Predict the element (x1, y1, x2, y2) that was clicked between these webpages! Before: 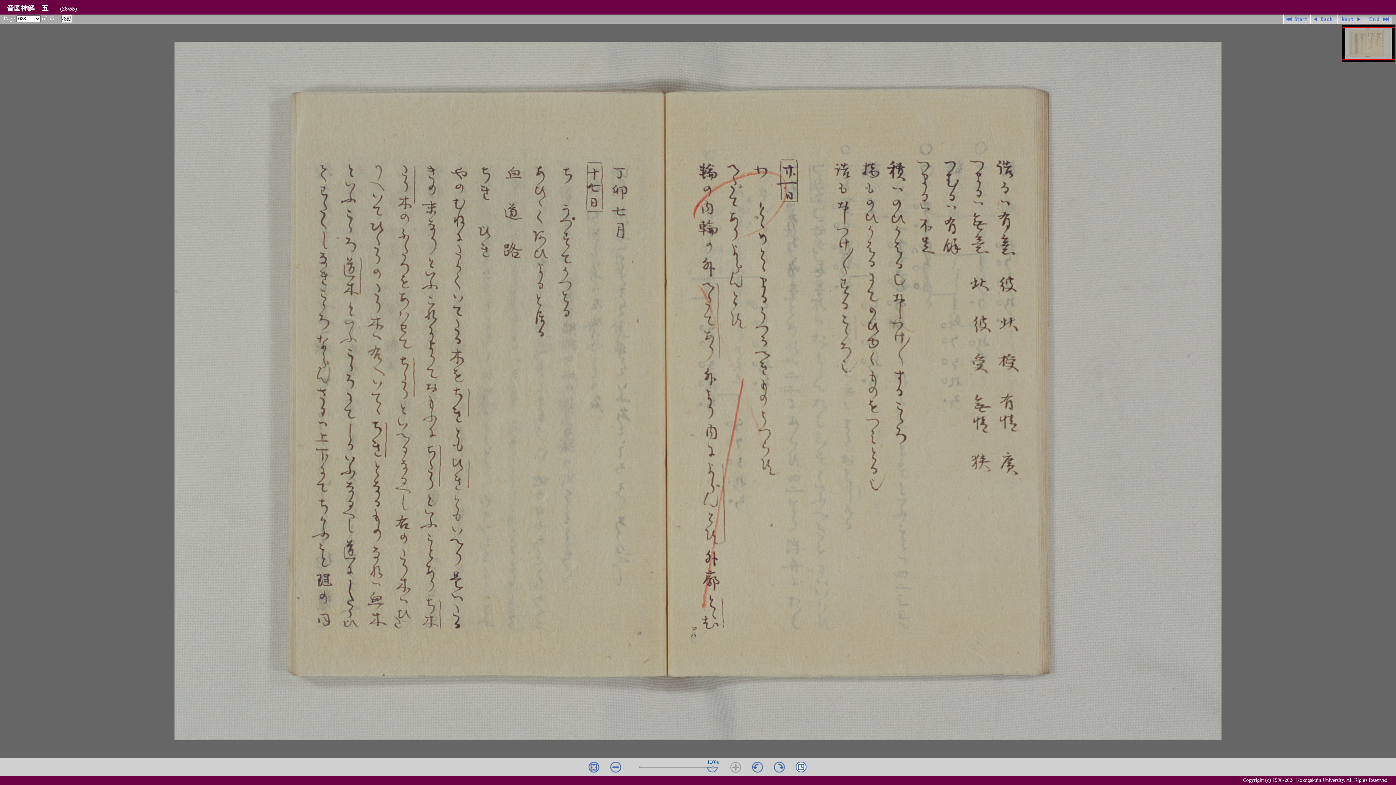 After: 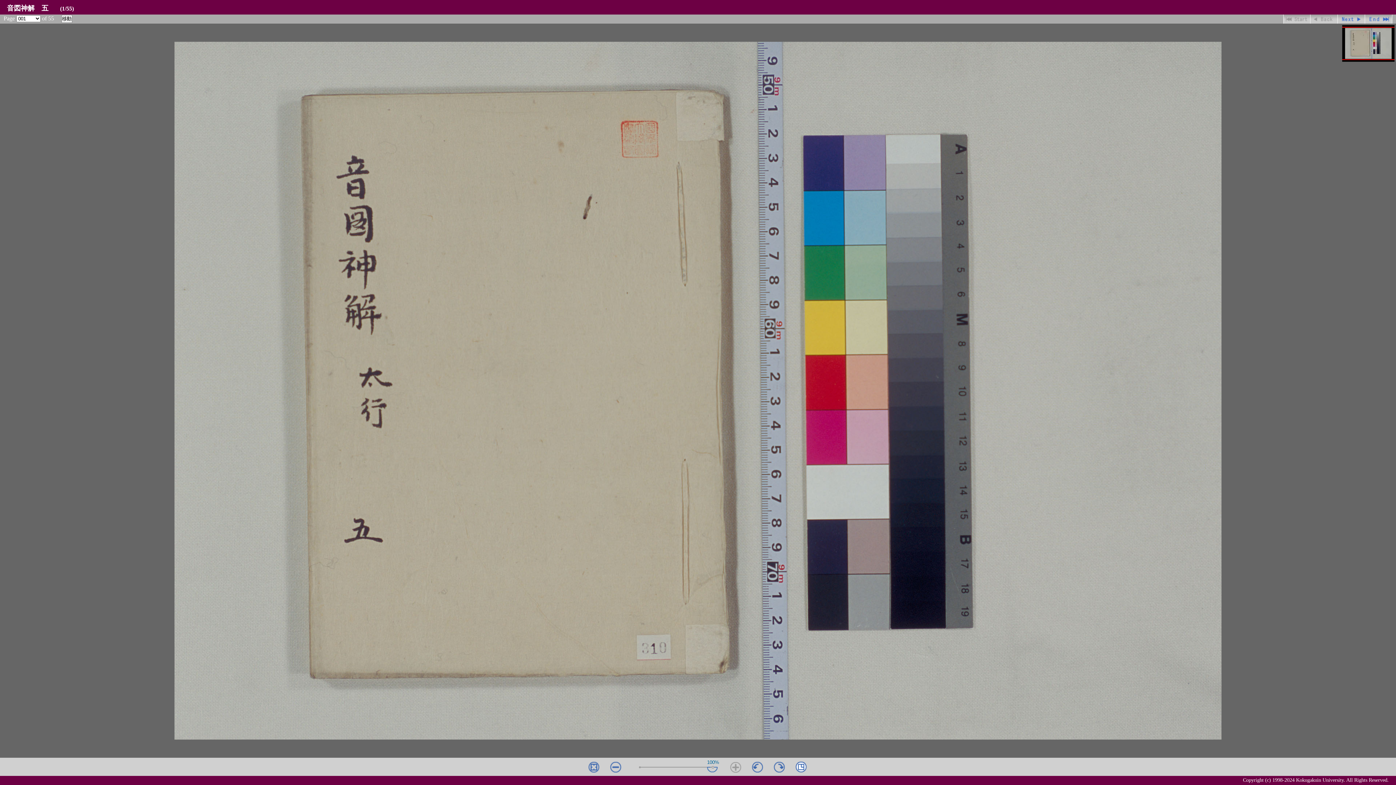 Action: bbox: (1283, 14, 1310, 23) label: 先頭ページ